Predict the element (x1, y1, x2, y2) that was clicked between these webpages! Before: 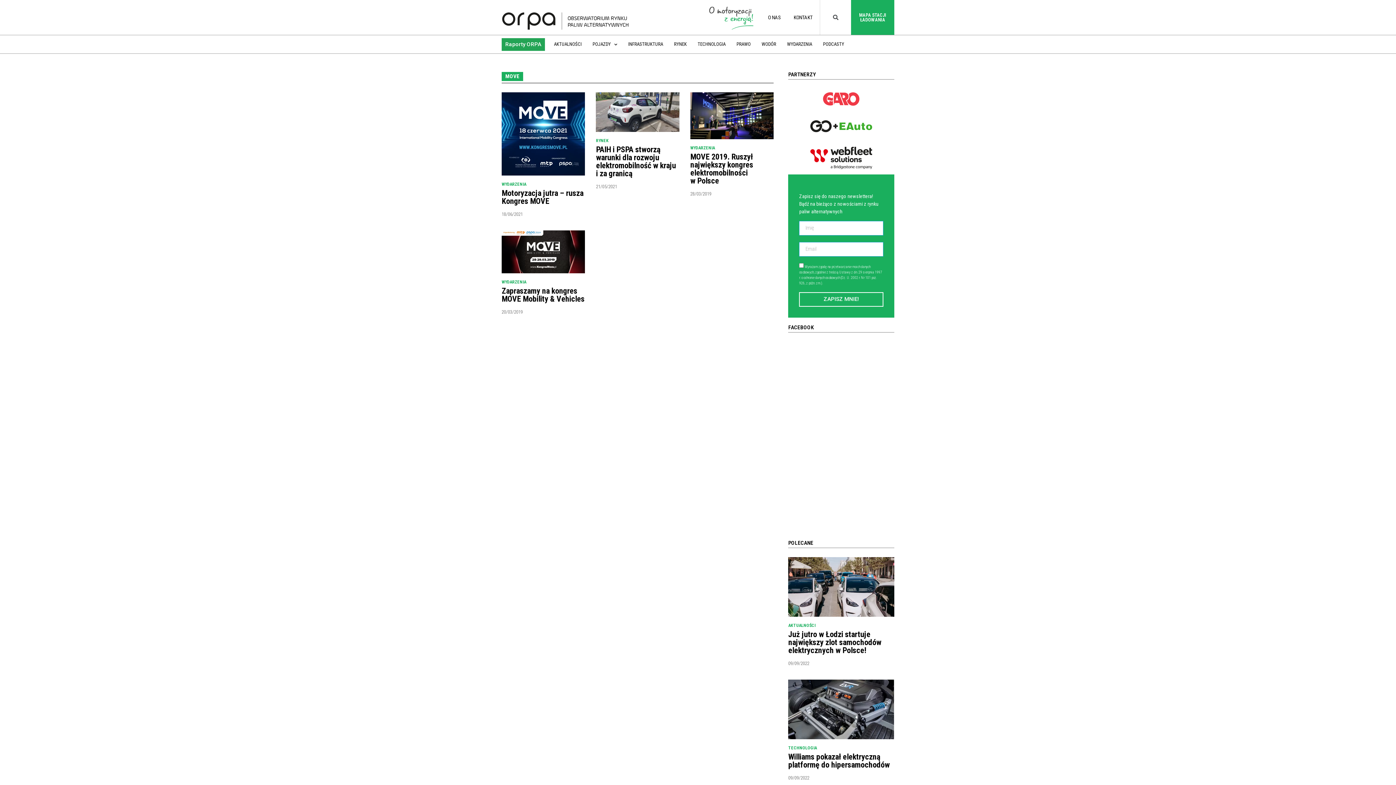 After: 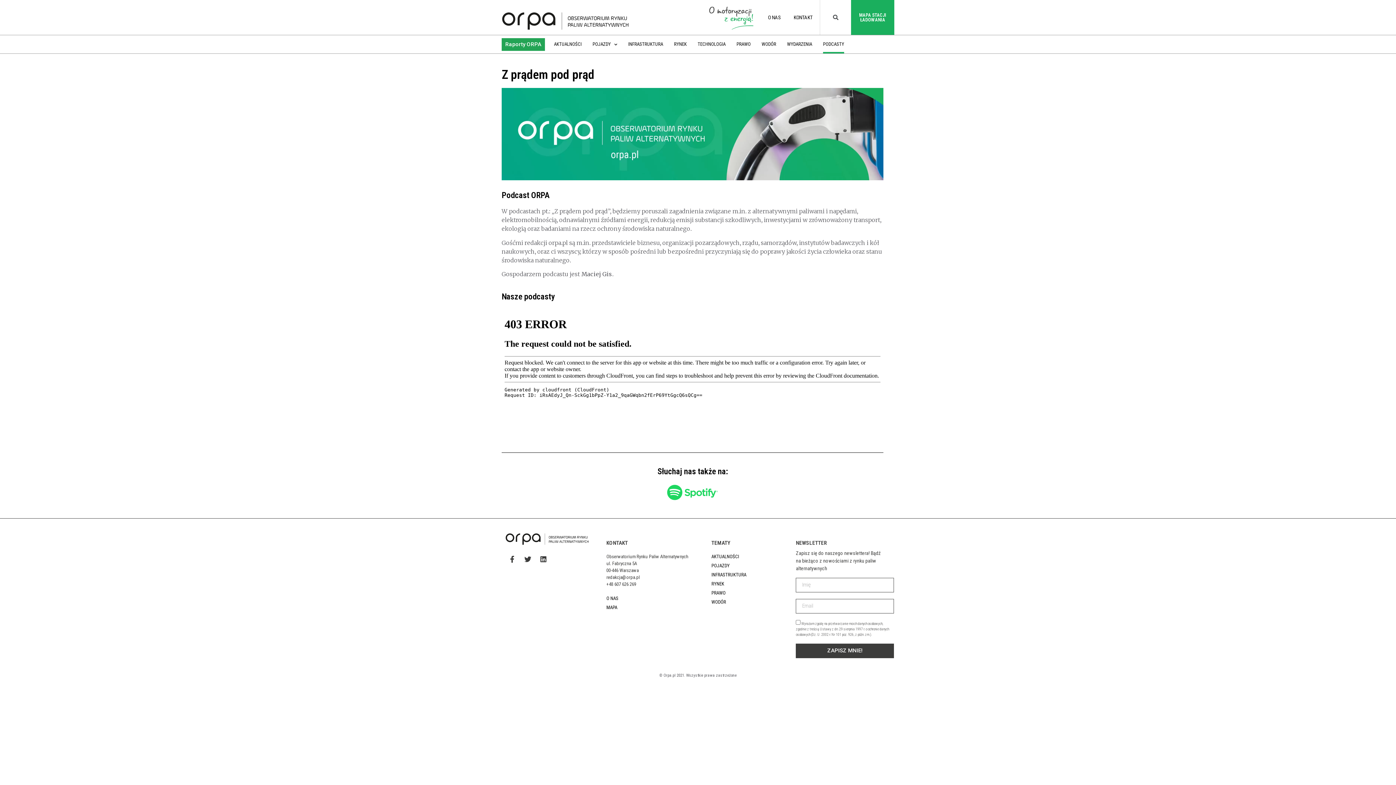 Action: bbox: (823, 35, 844, 53) label: PODCASTY